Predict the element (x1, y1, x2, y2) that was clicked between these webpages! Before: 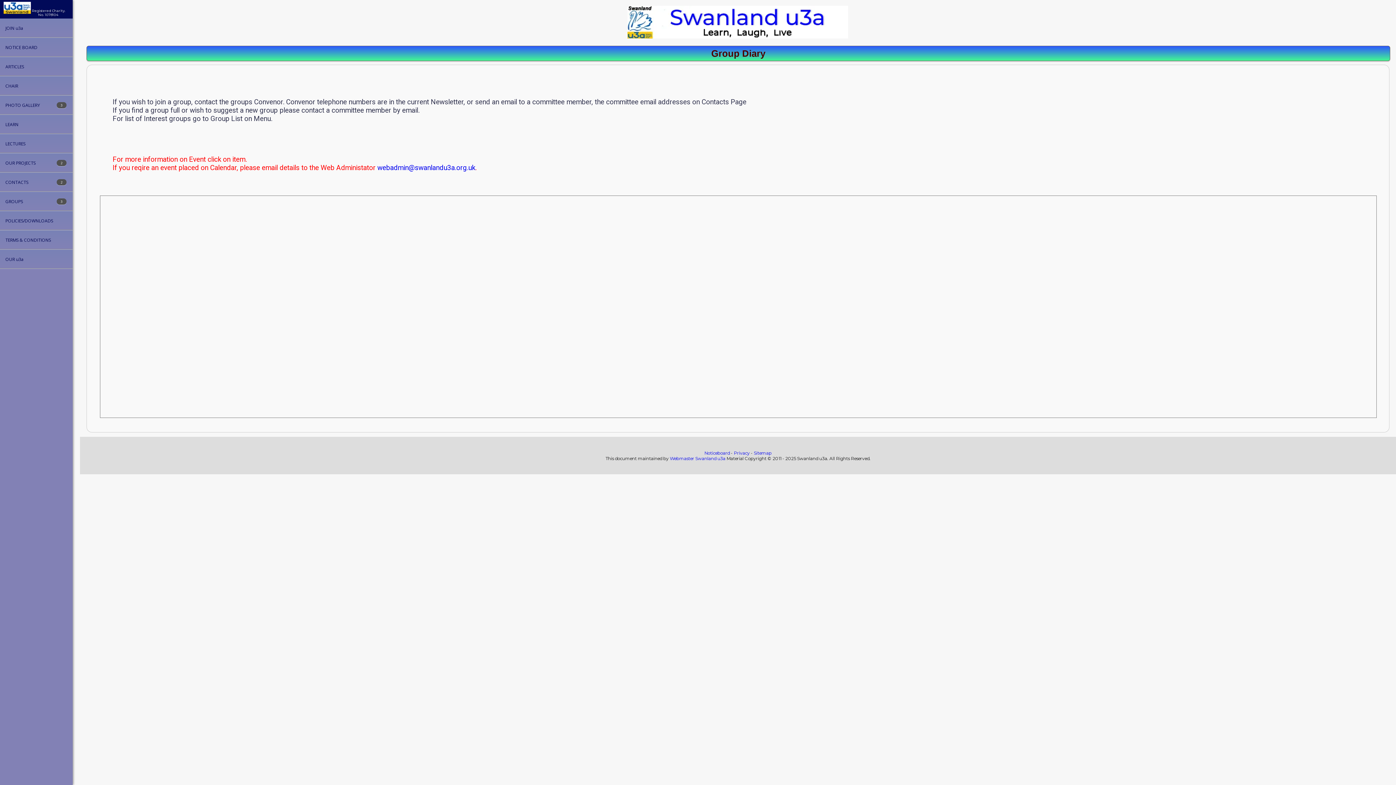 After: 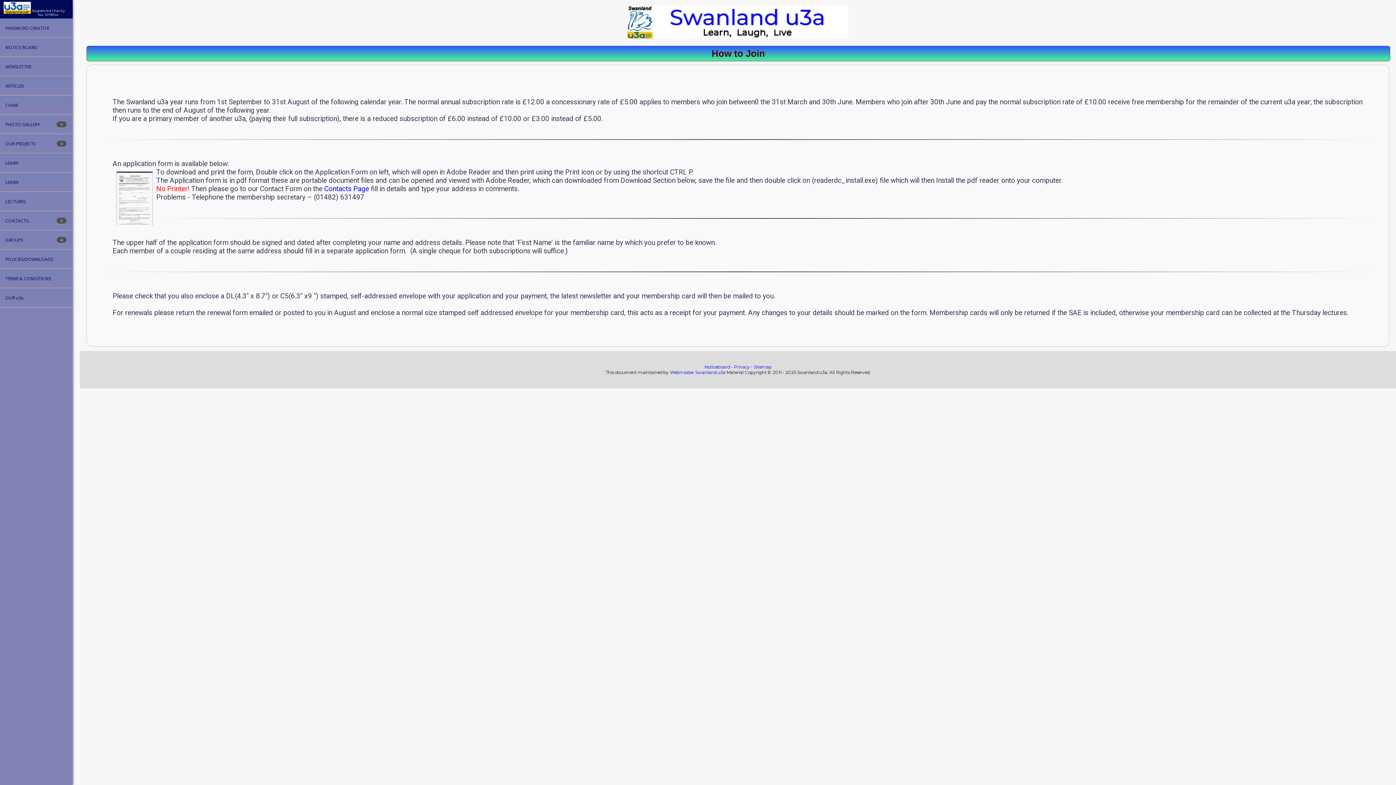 Action: label: JOIN u3a bbox: (0, 18, 72, 37)